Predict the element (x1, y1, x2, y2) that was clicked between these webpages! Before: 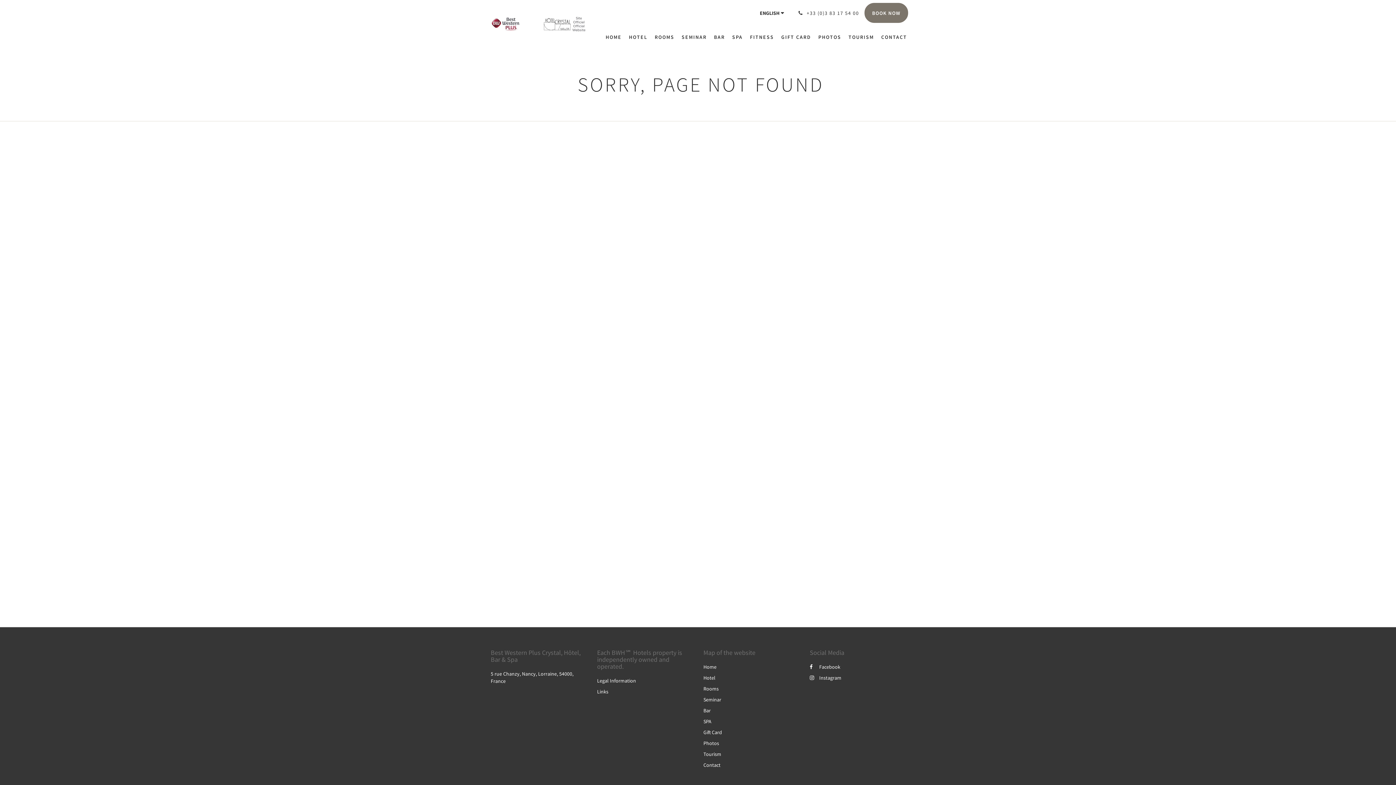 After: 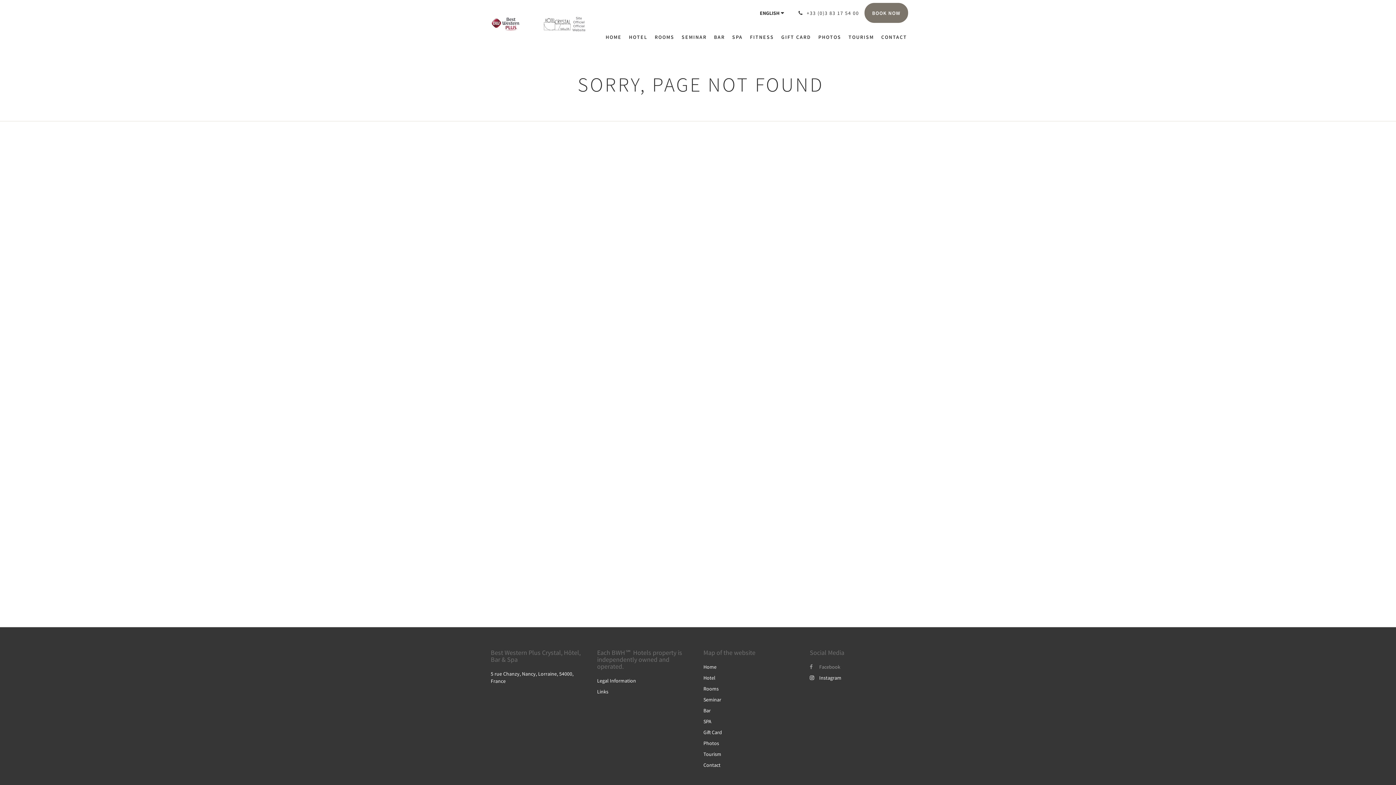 Action: bbox: (810, 664, 840, 670) label: Facebook